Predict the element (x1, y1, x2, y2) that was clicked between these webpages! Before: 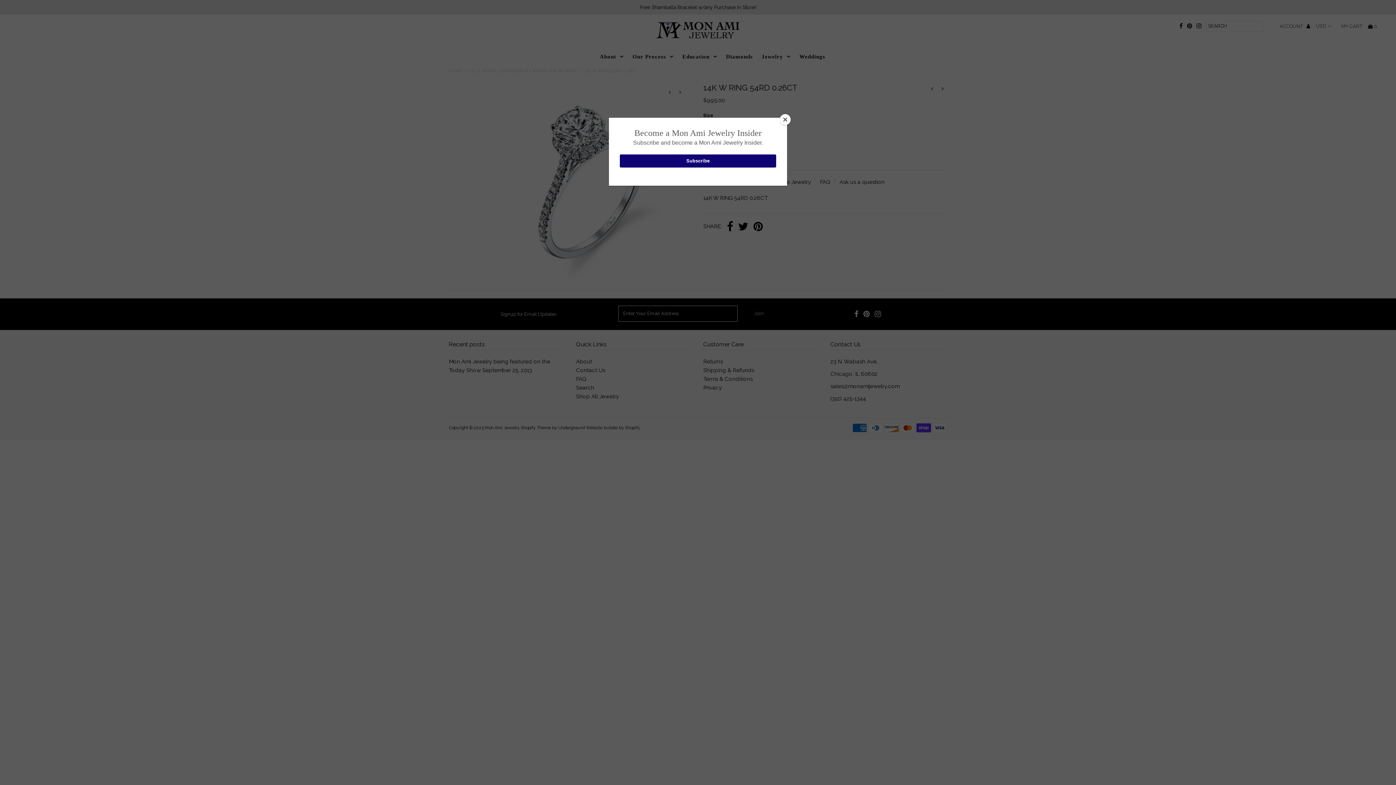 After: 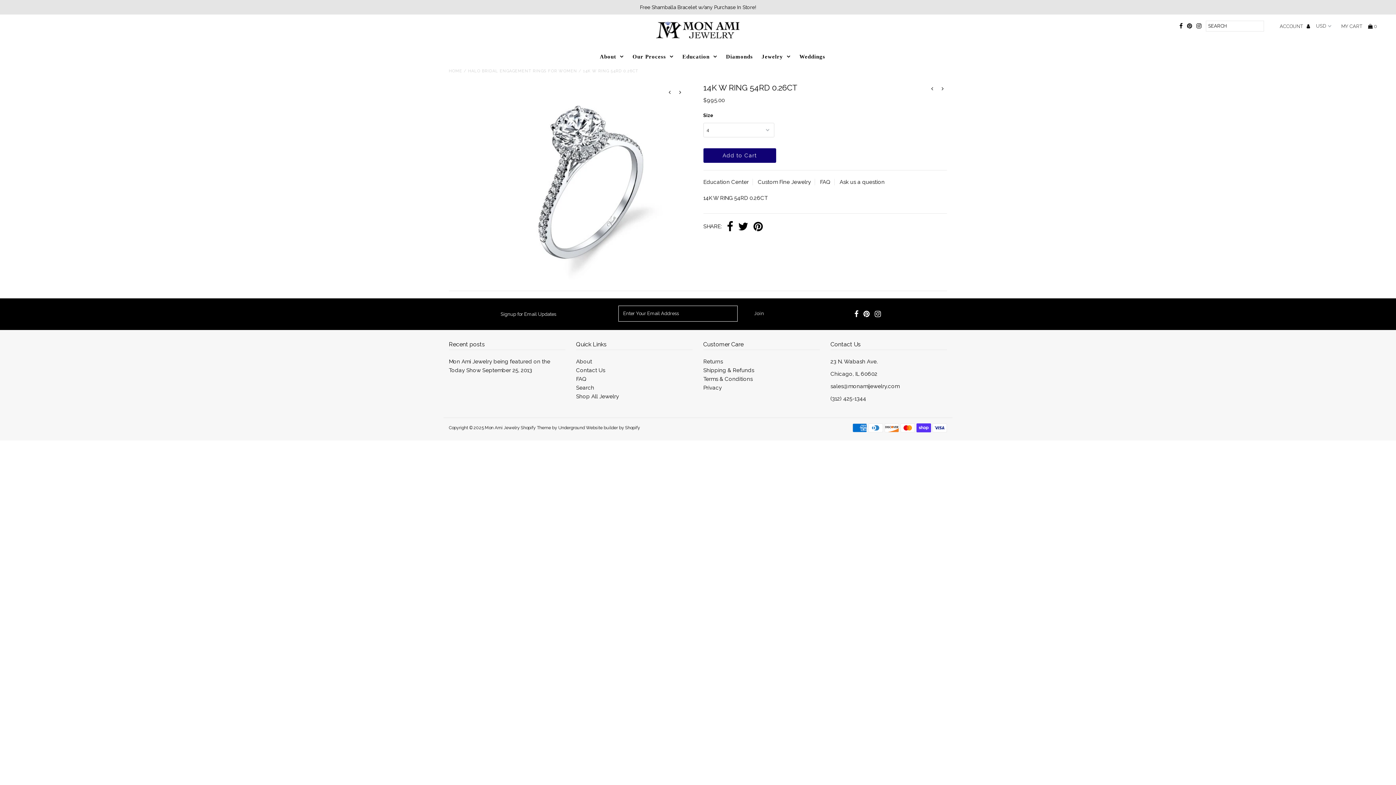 Action: bbox: (780, 114, 790, 125) label: Close